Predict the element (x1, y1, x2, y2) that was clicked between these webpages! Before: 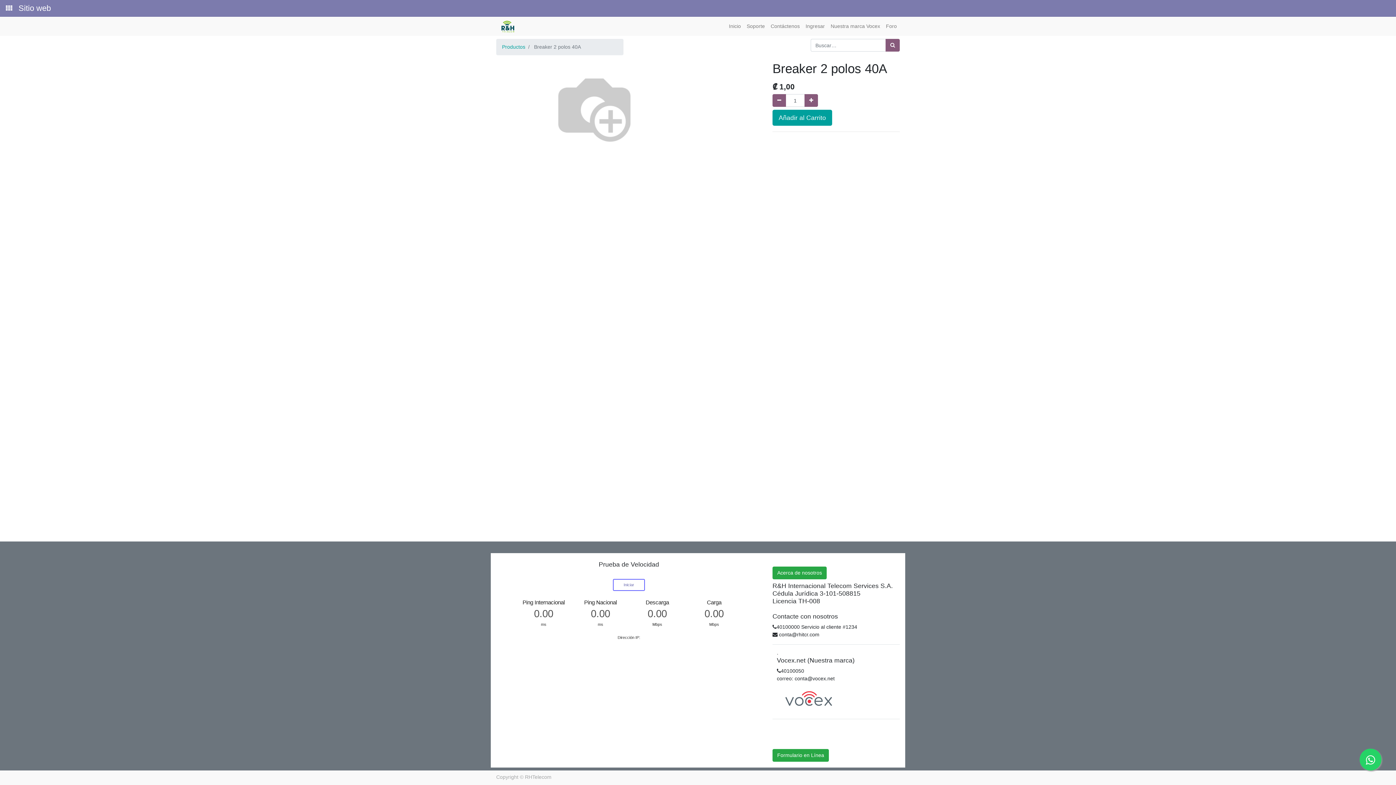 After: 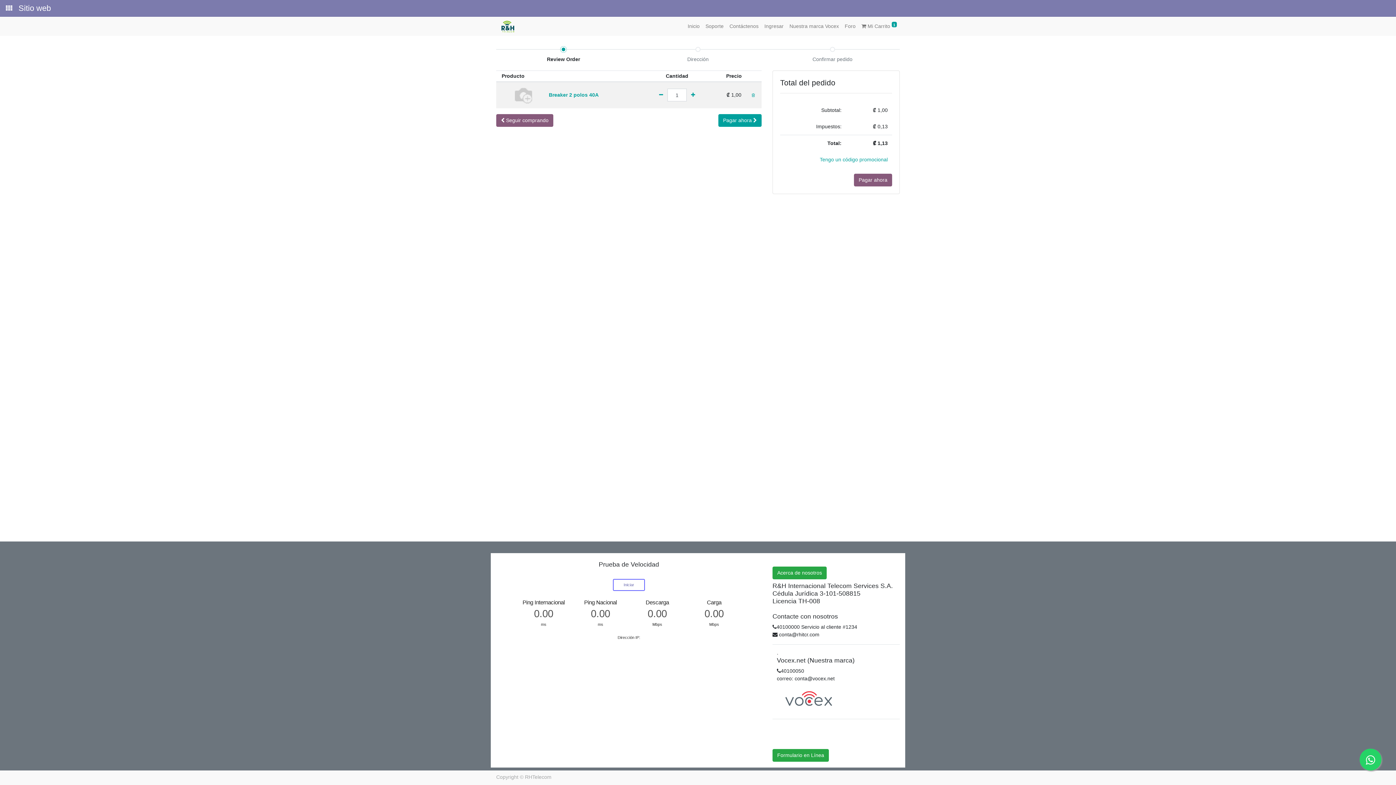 Action: bbox: (772, 109, 832, 125) label: Añadir al Carrito